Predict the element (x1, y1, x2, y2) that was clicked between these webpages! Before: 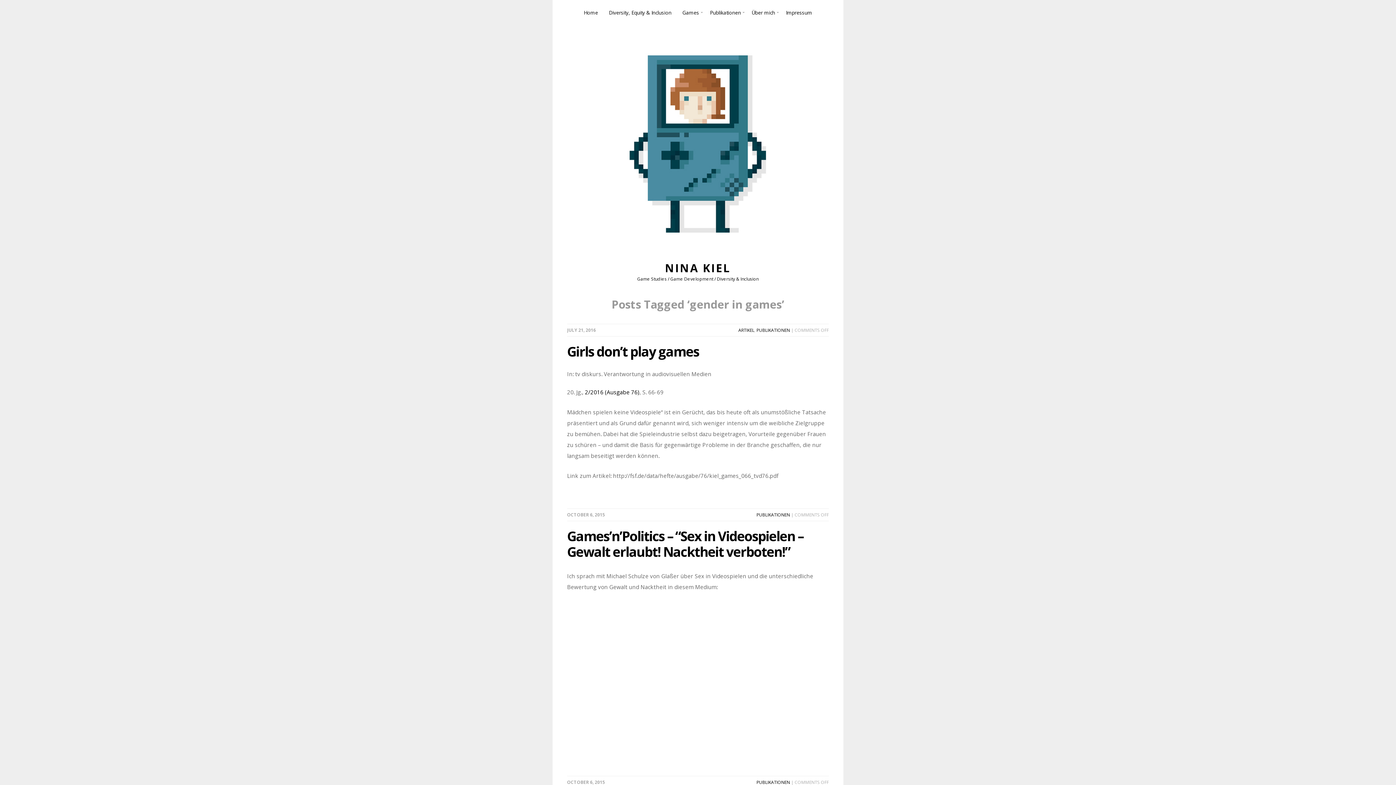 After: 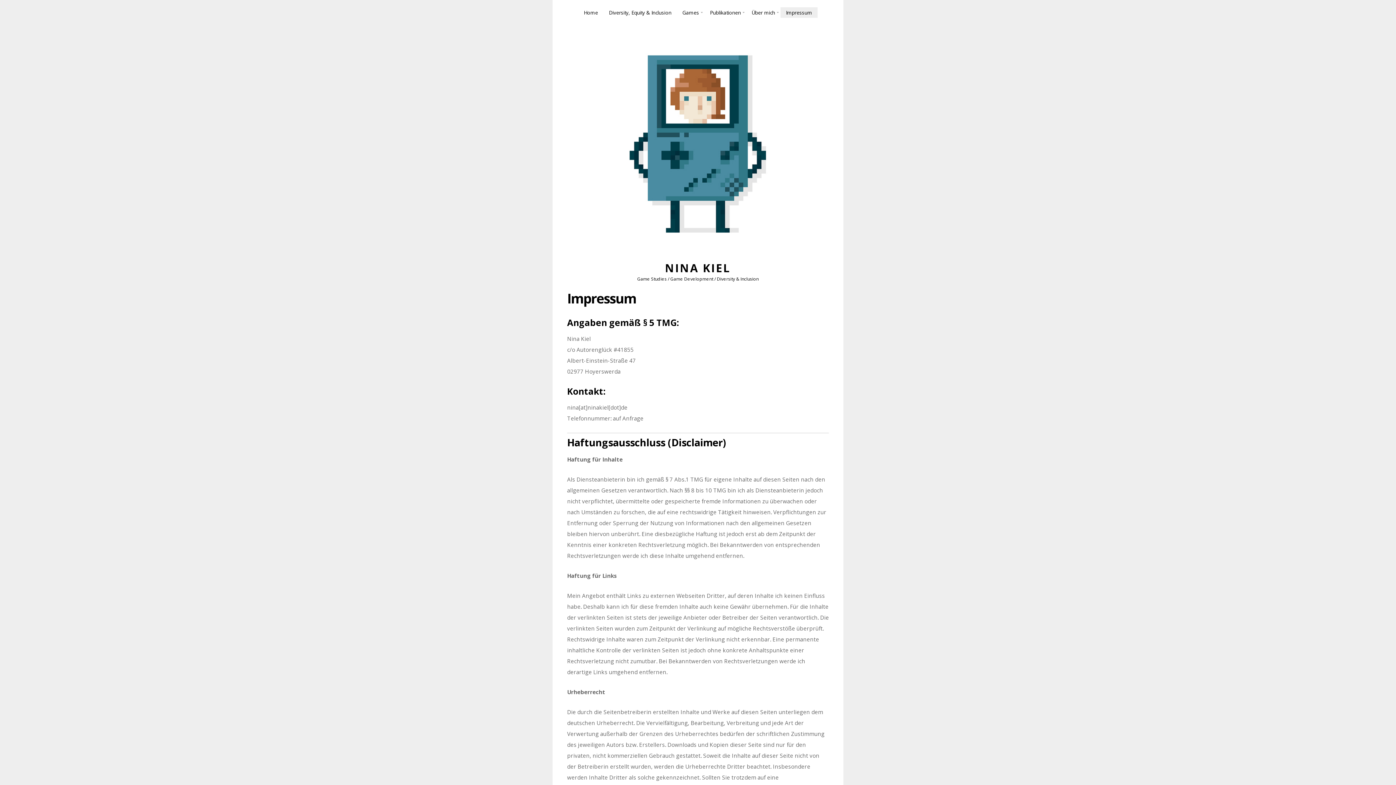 Action: bbox: (780, 7, 817, 17) label: Impressum